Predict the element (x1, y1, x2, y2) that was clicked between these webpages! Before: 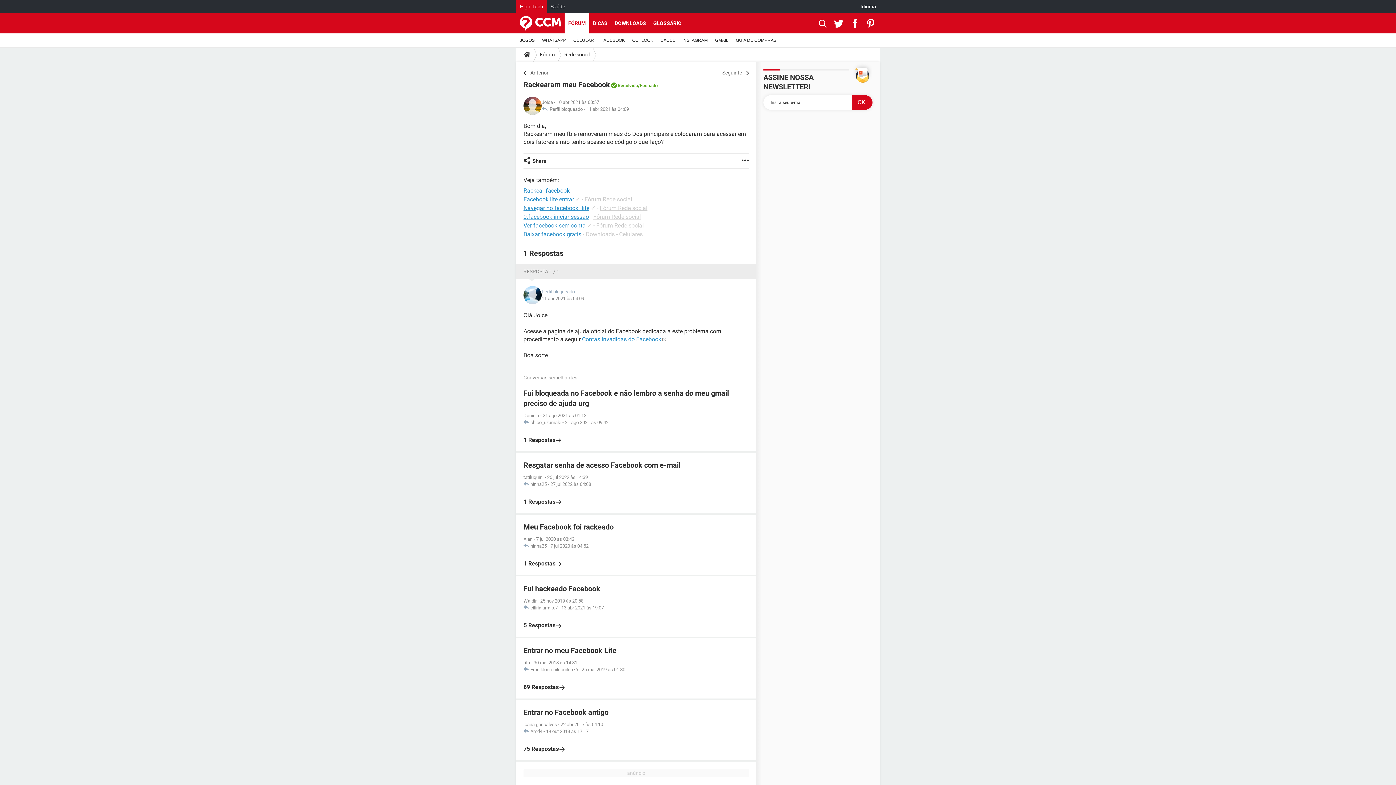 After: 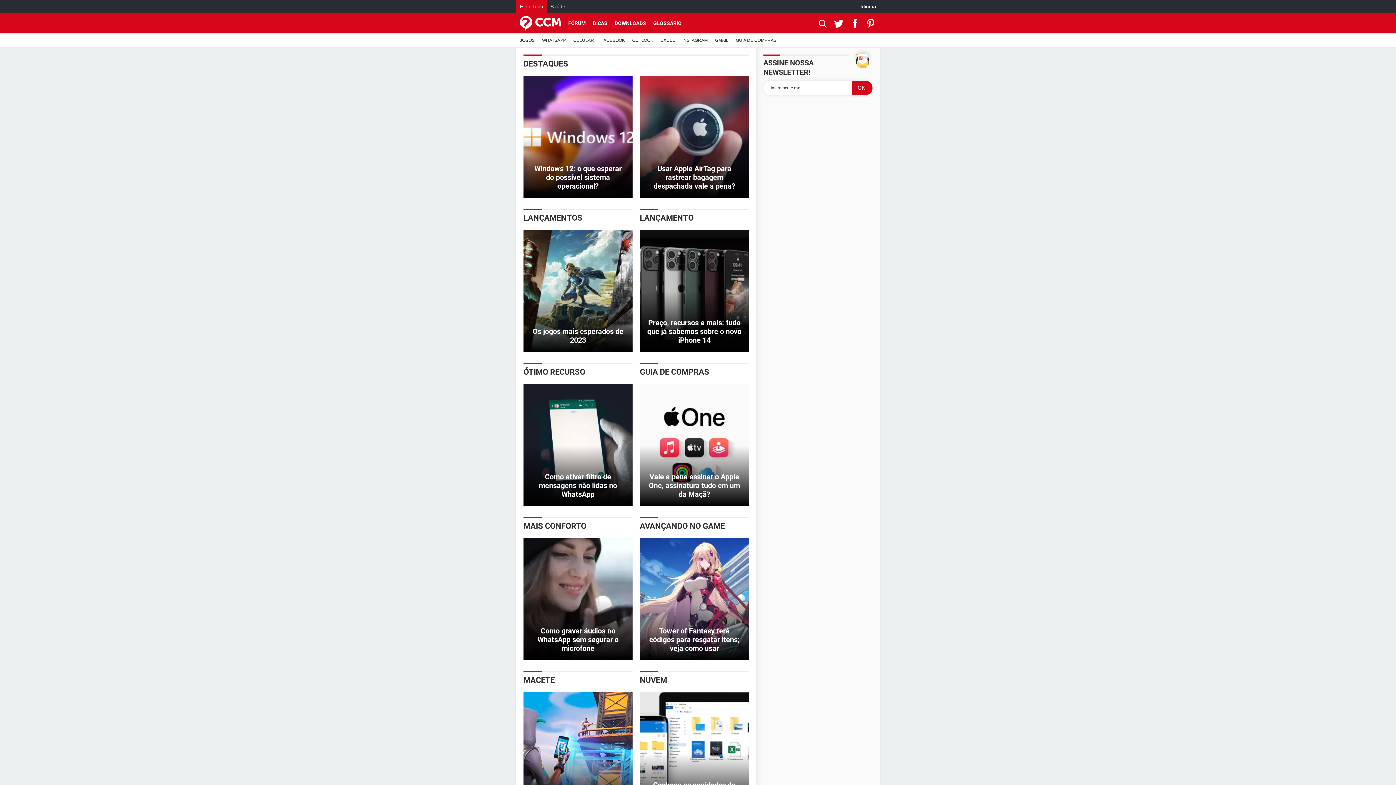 Action: bbox: (520, 13, 561, 33)